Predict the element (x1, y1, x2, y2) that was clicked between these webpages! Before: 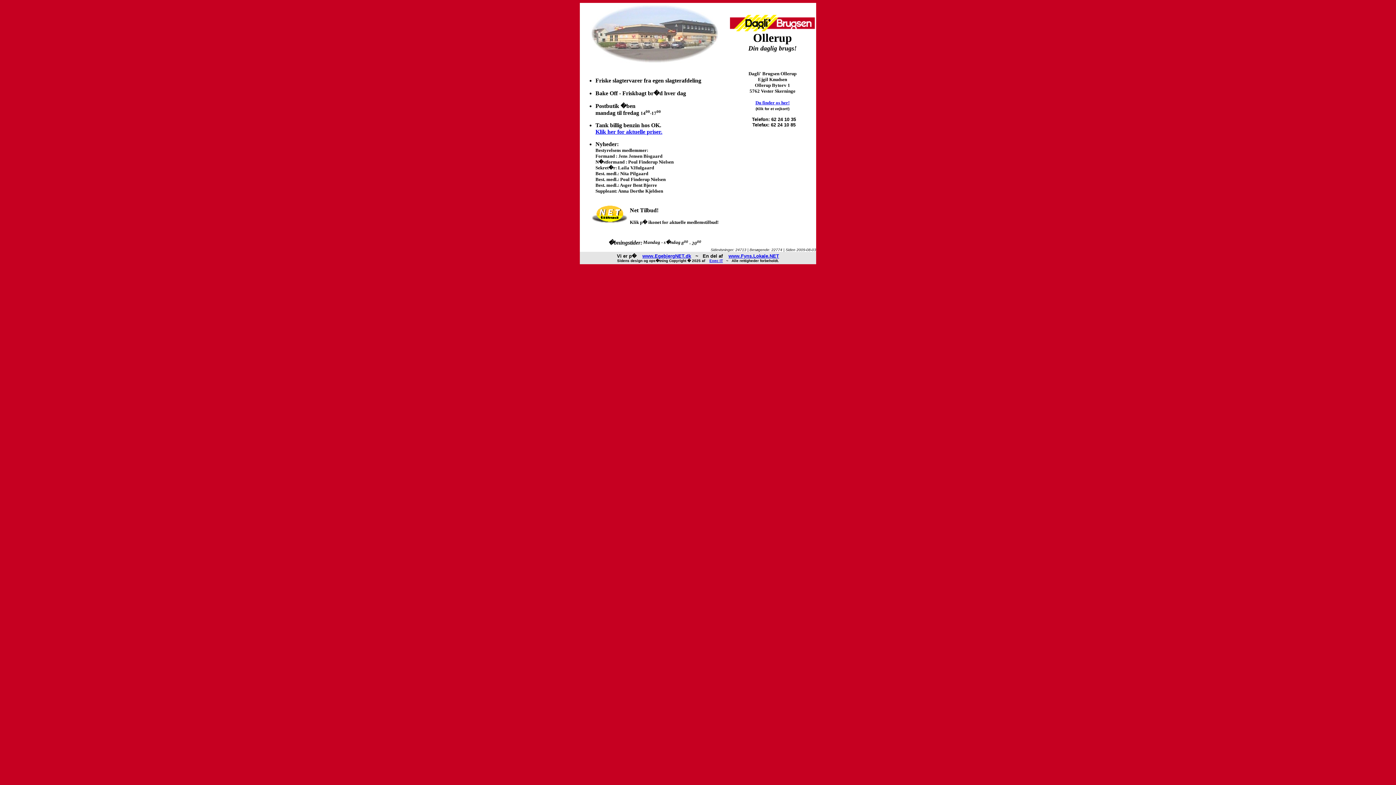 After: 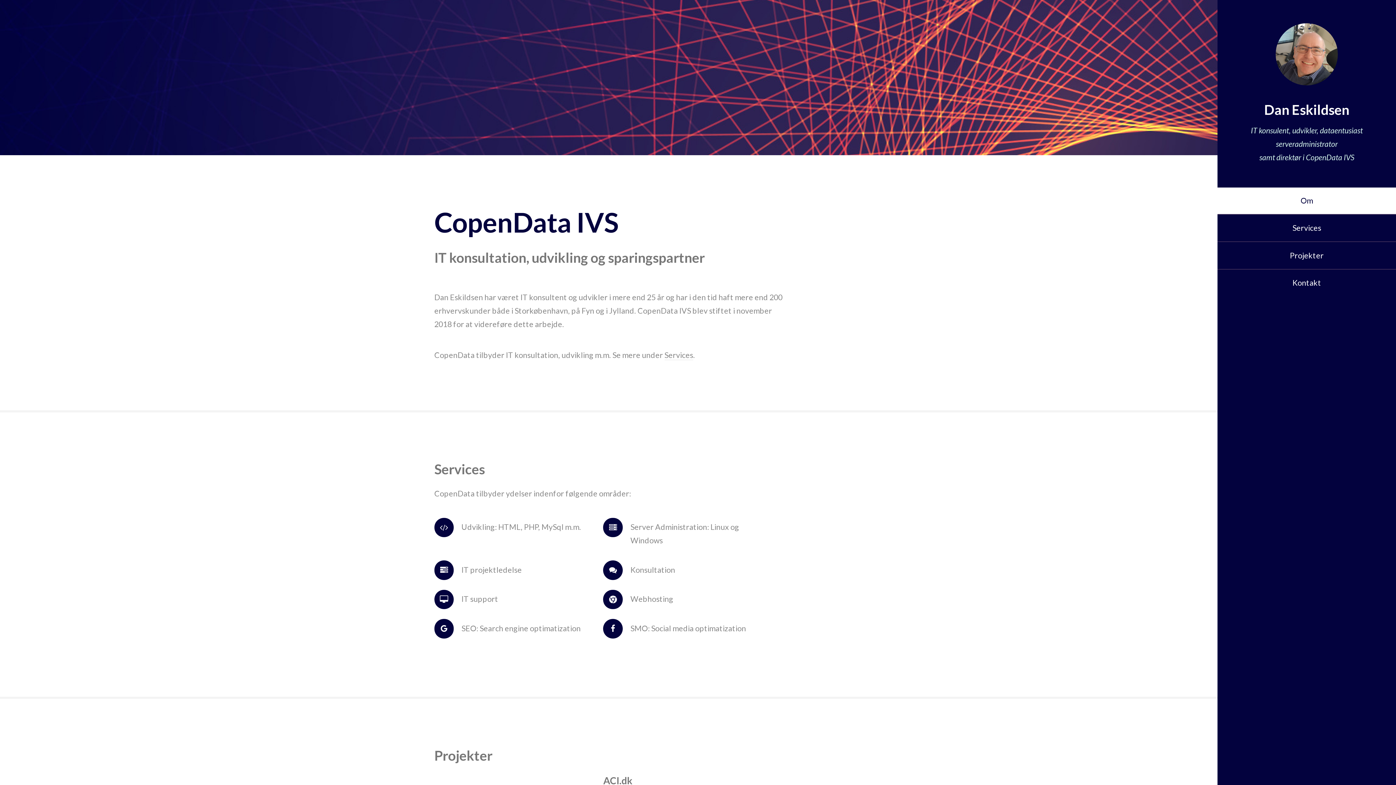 Action: label: Exec IT bbox: (709, 258, 723, 262)